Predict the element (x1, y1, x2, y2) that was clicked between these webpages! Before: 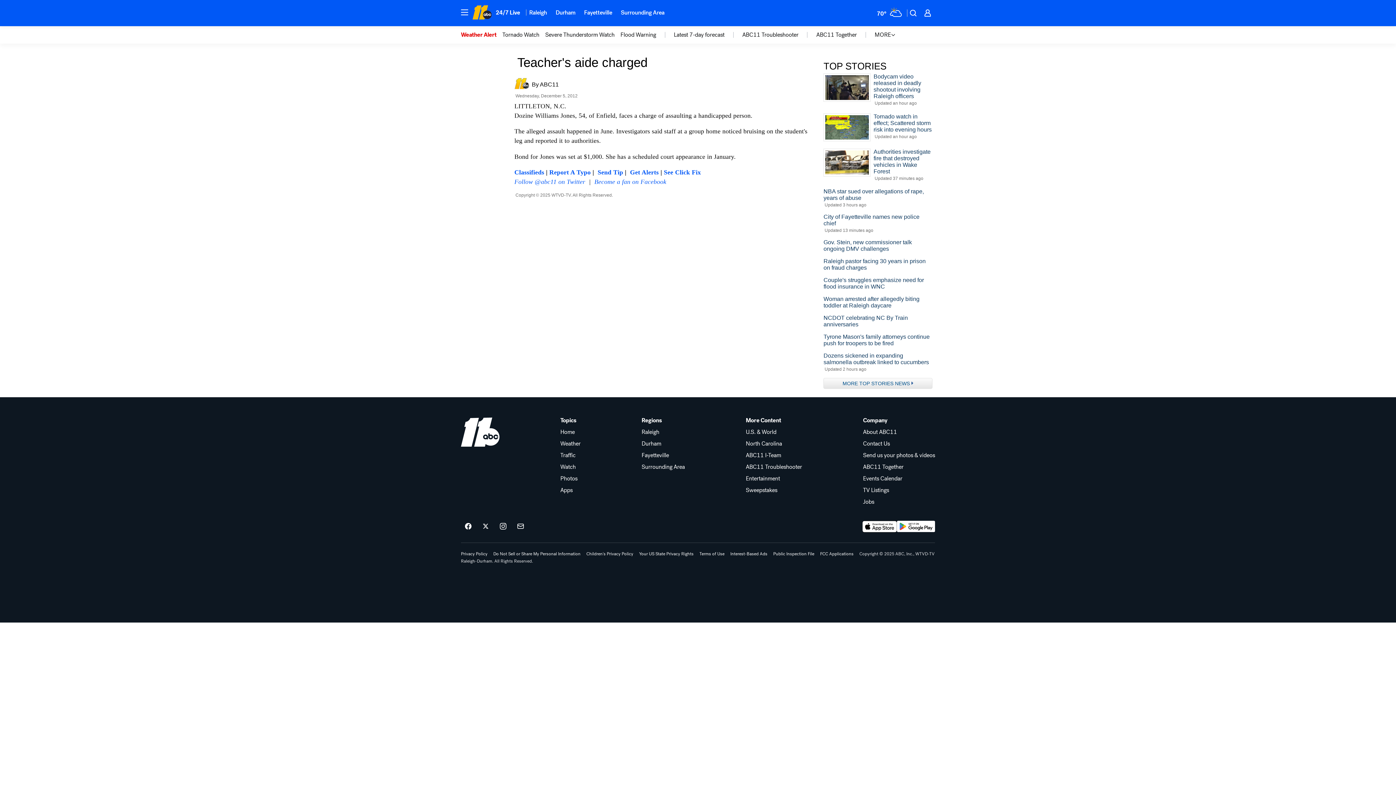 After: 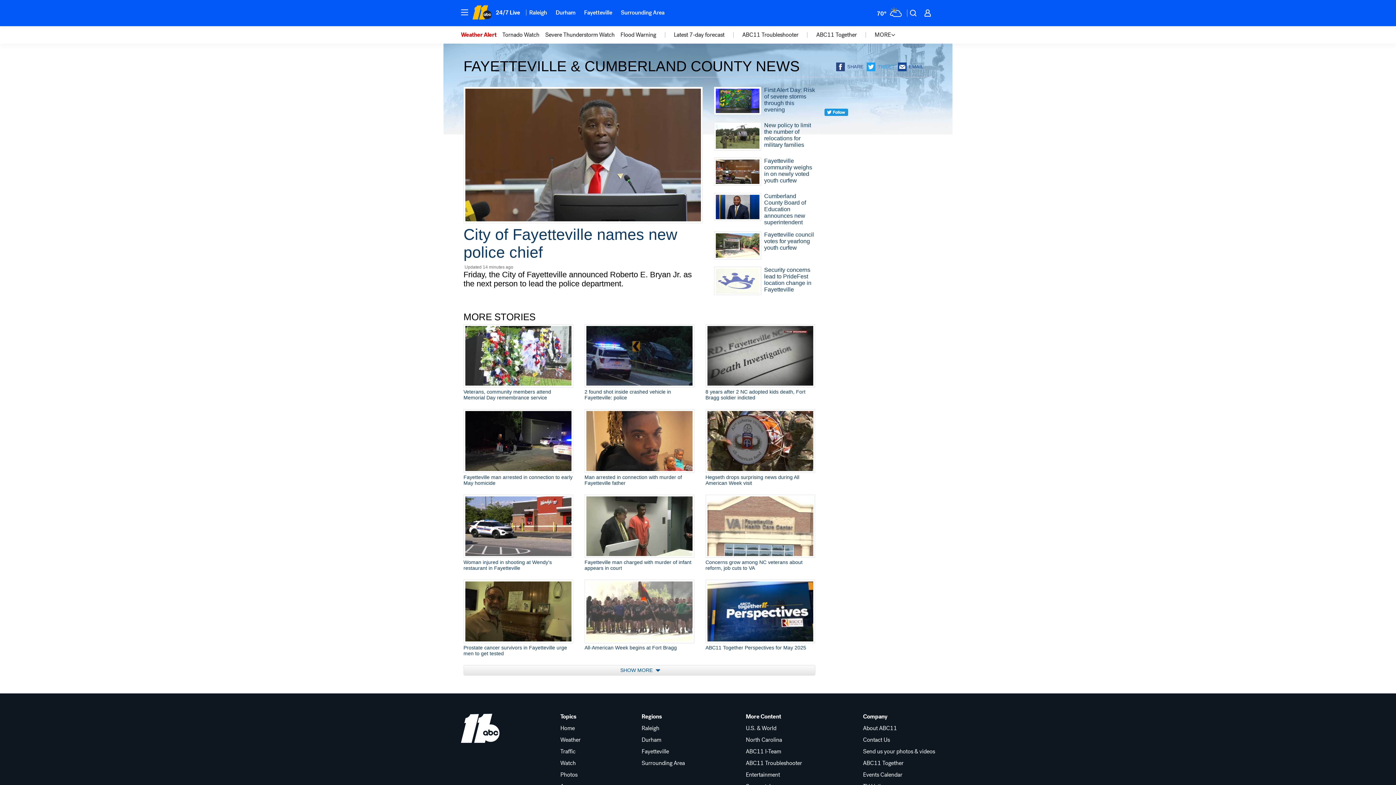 Action: bbox: (641, 452, 685, 458) label: Fayetteville